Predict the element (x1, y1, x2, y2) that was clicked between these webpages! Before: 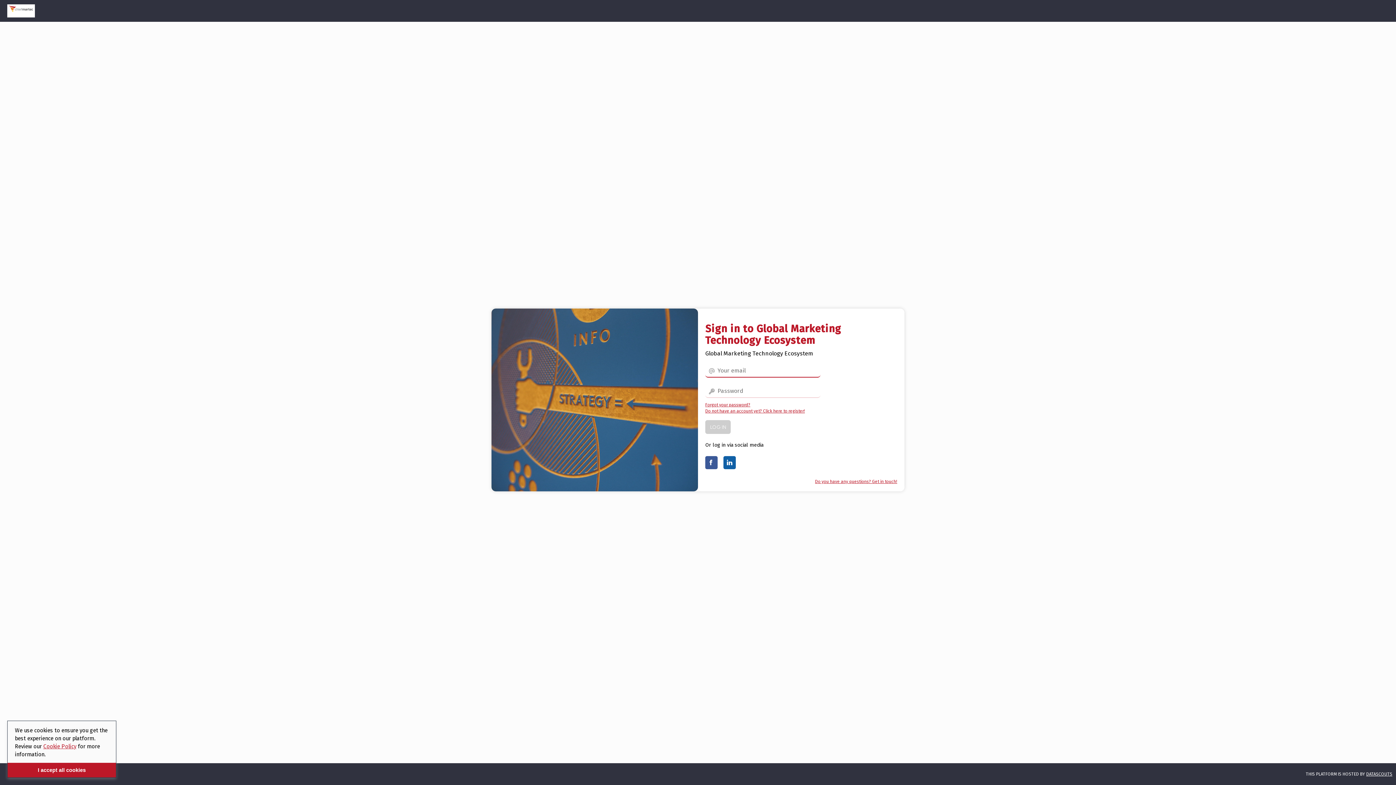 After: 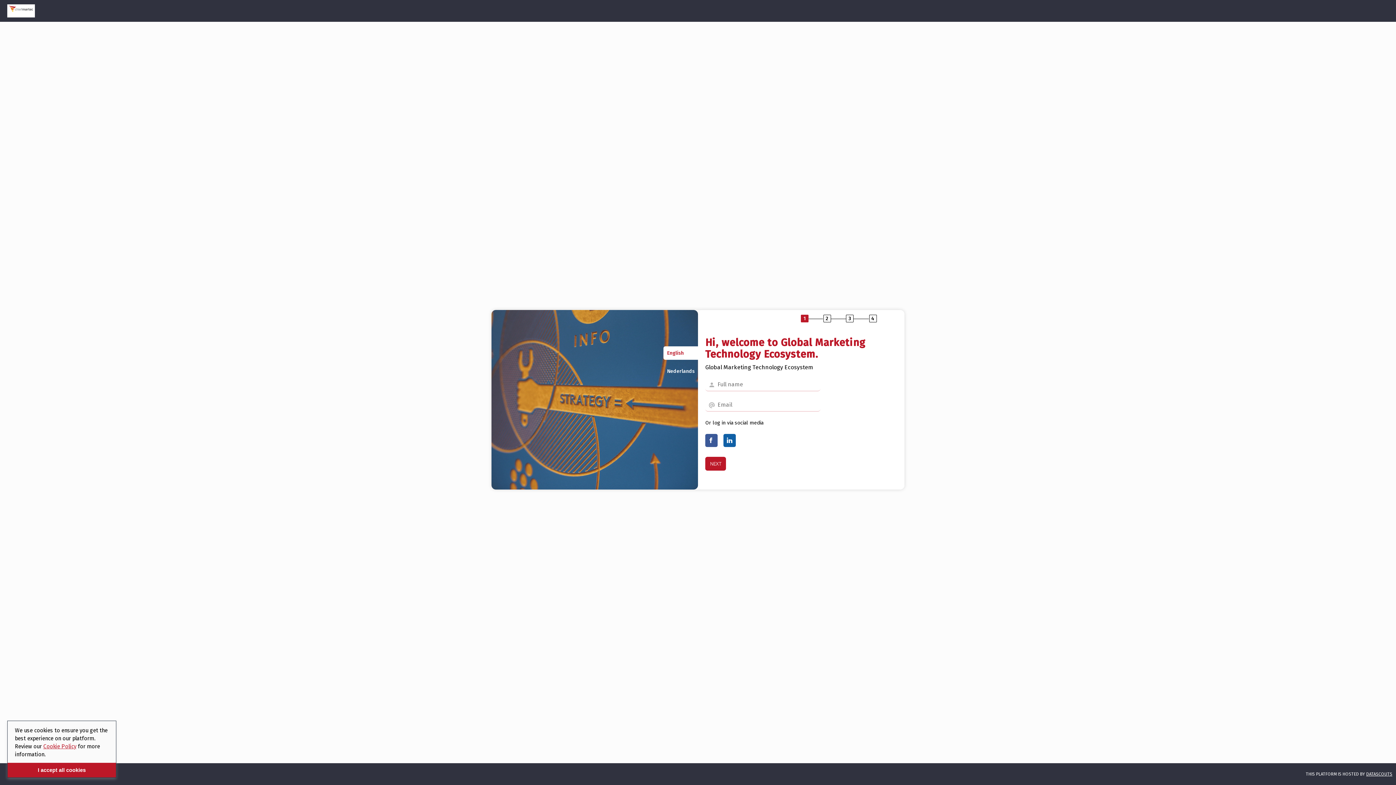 Action: label: Do not have an account yet? Click here to register! bbox: (705, 408, 805, 413)